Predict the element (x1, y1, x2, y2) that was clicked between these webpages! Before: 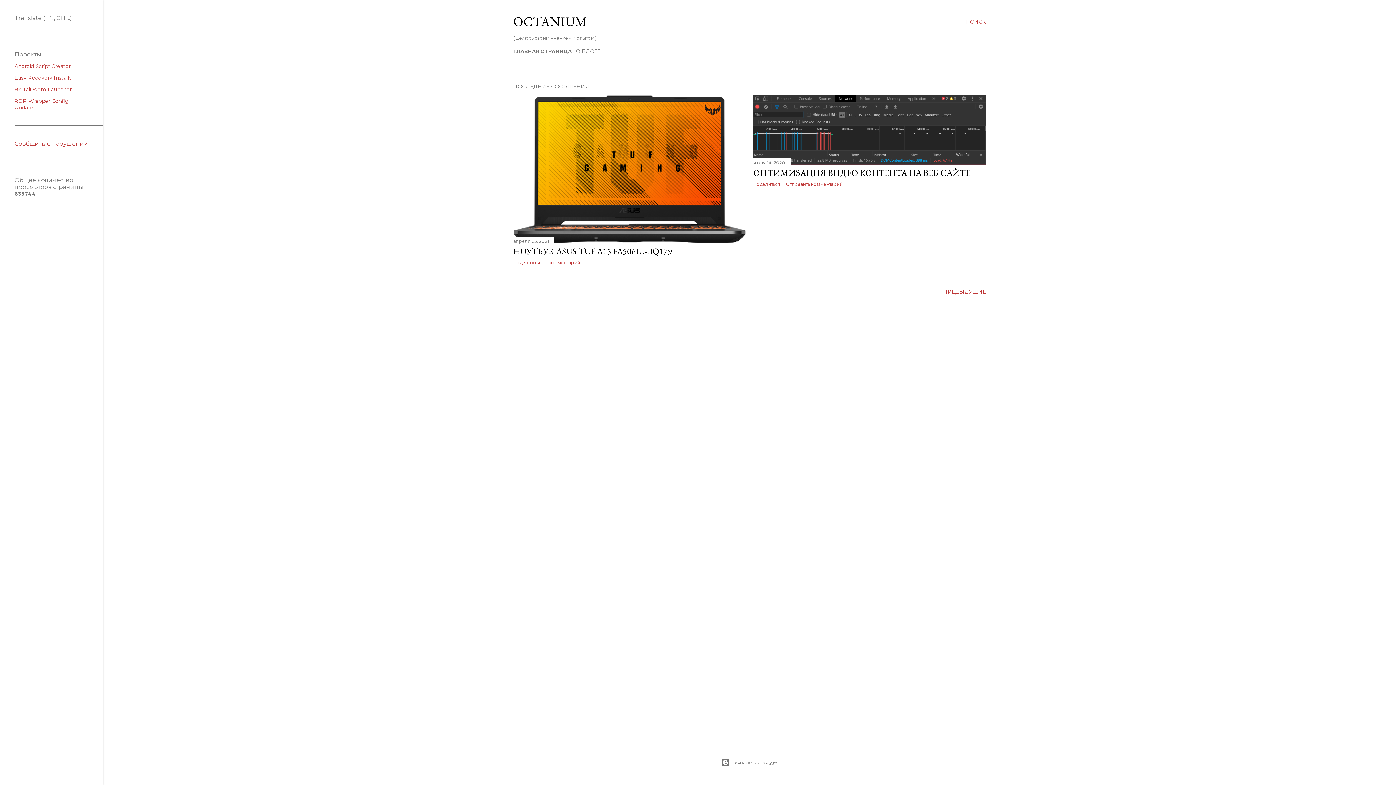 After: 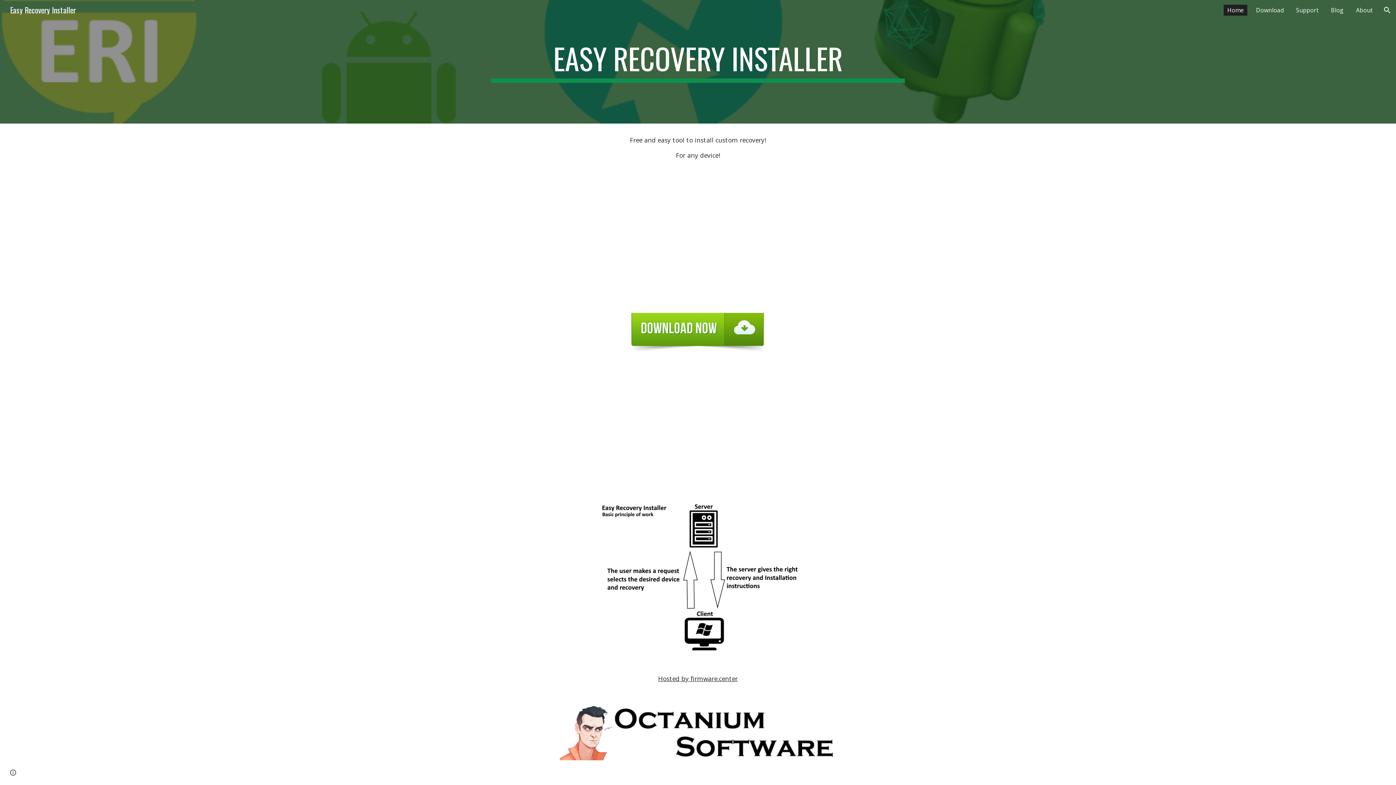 Action: bbox: (14, 74, 73, 81) label: Easy Recovery Installer